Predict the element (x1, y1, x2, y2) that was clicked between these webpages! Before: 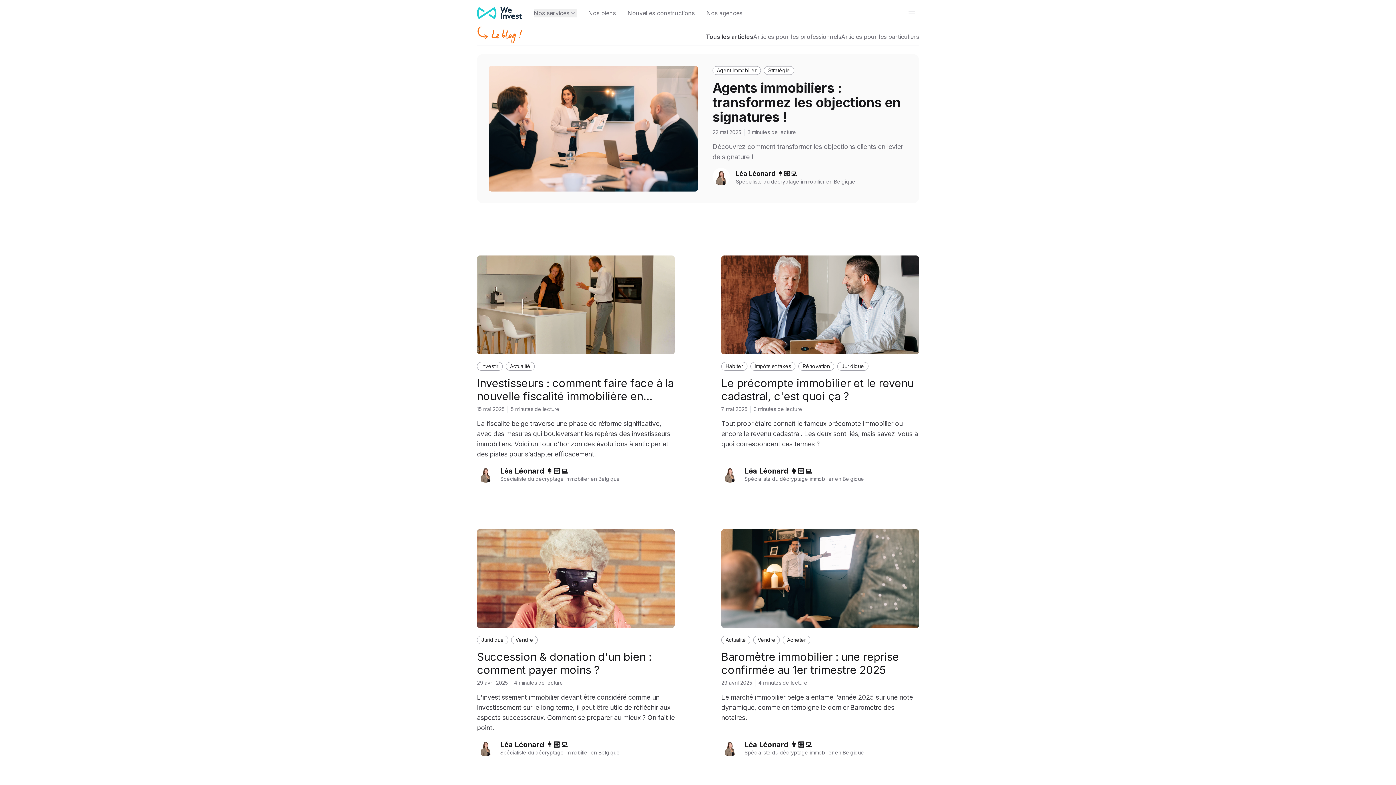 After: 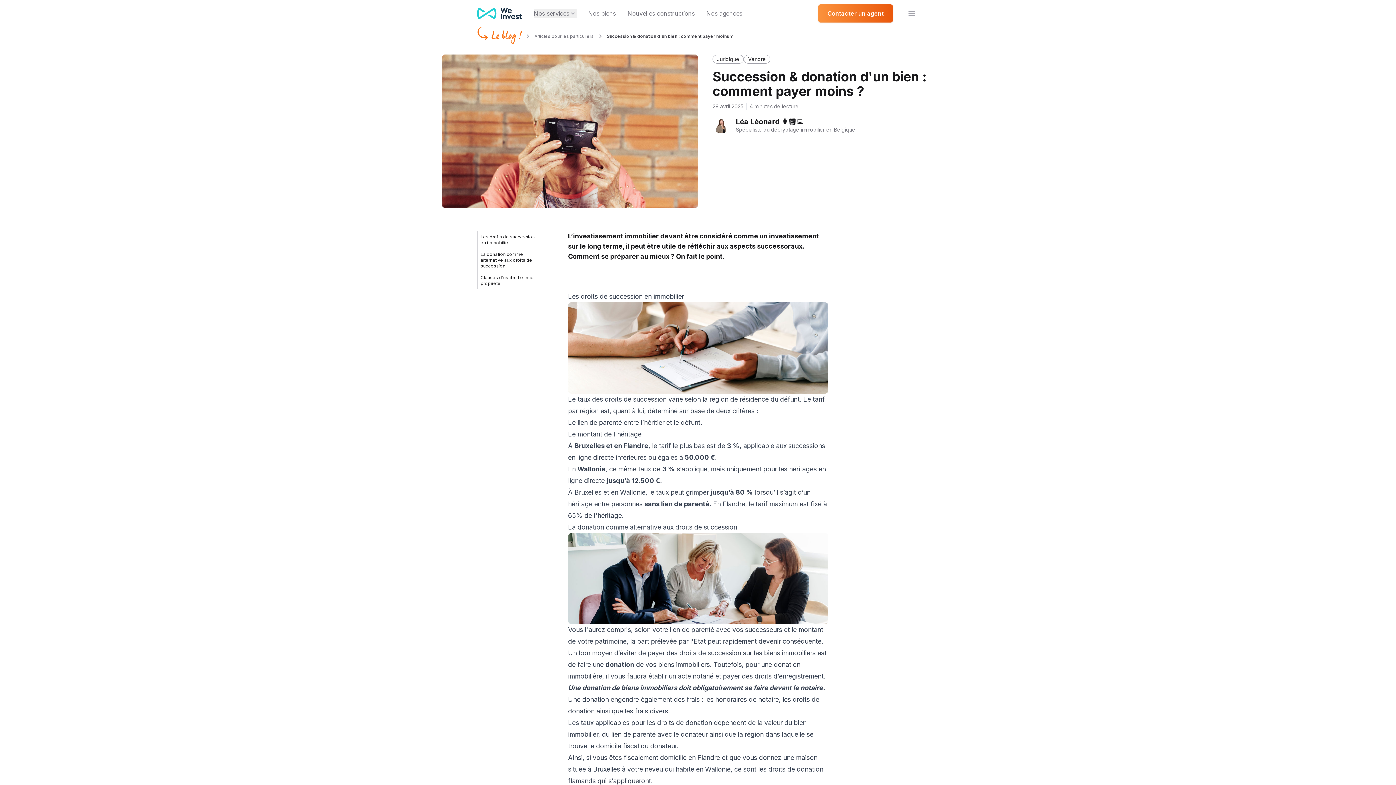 Action: label: Succession & donation d'un bien : comment payer moins ? bbox: (477, 529, 674, 628)